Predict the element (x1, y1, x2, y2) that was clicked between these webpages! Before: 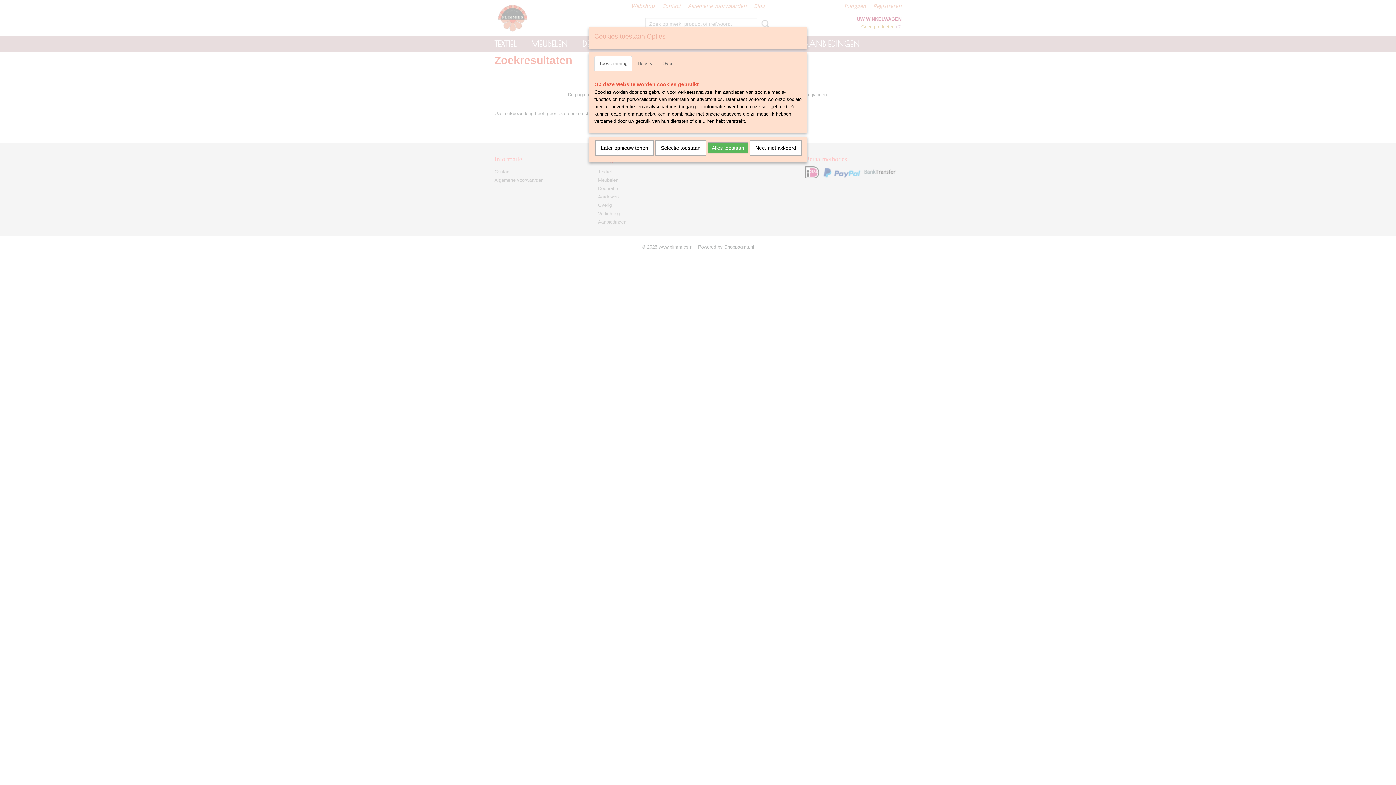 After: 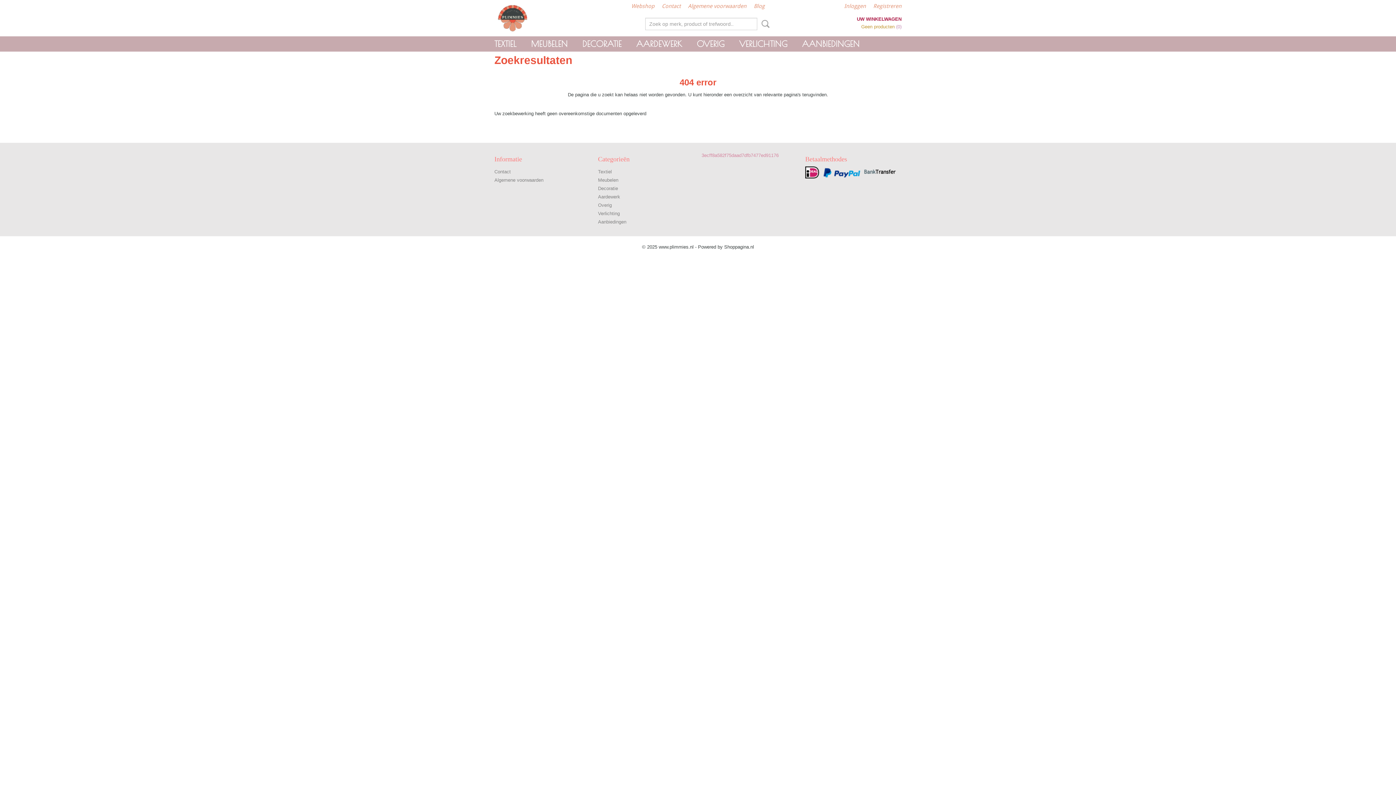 Action: bbox: (708, 142, 748, 153) label: Alles toestaan